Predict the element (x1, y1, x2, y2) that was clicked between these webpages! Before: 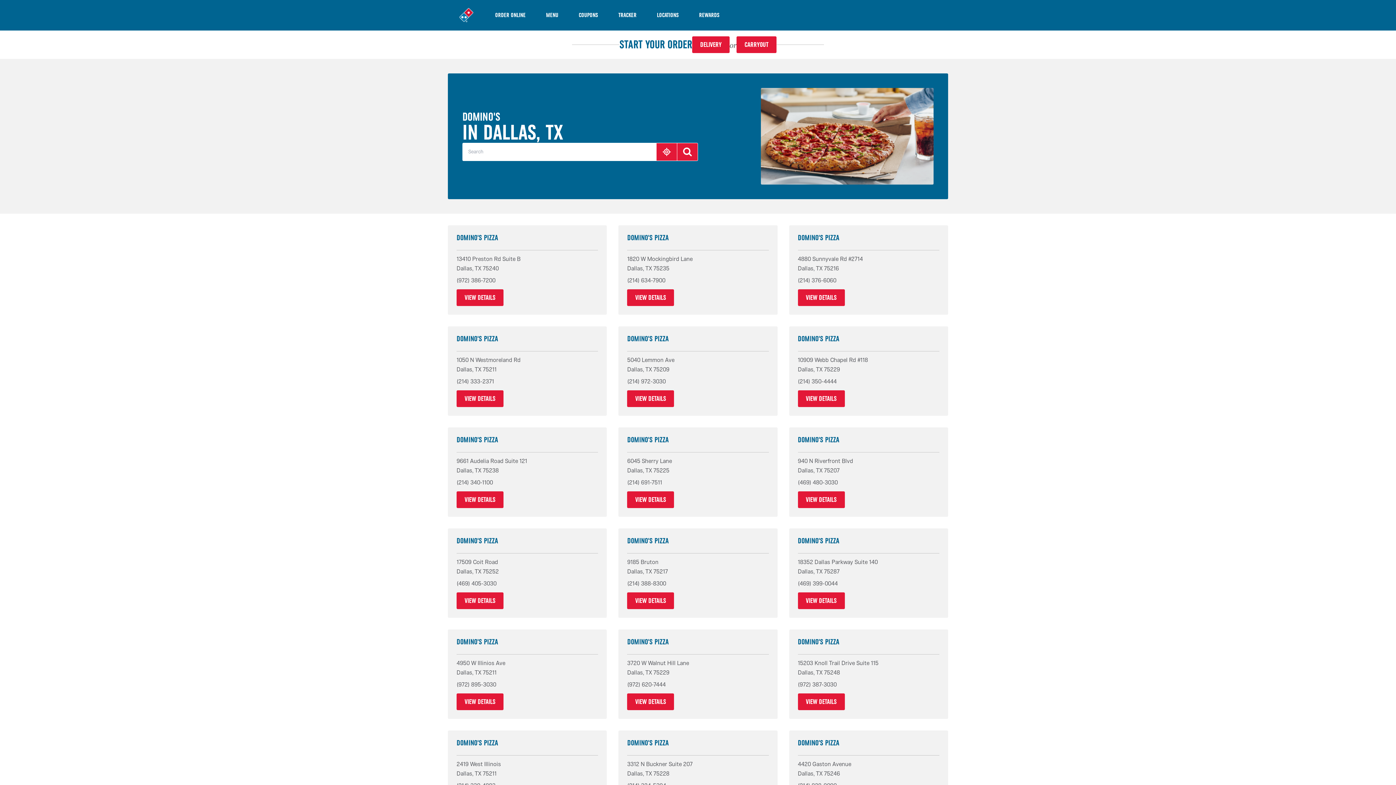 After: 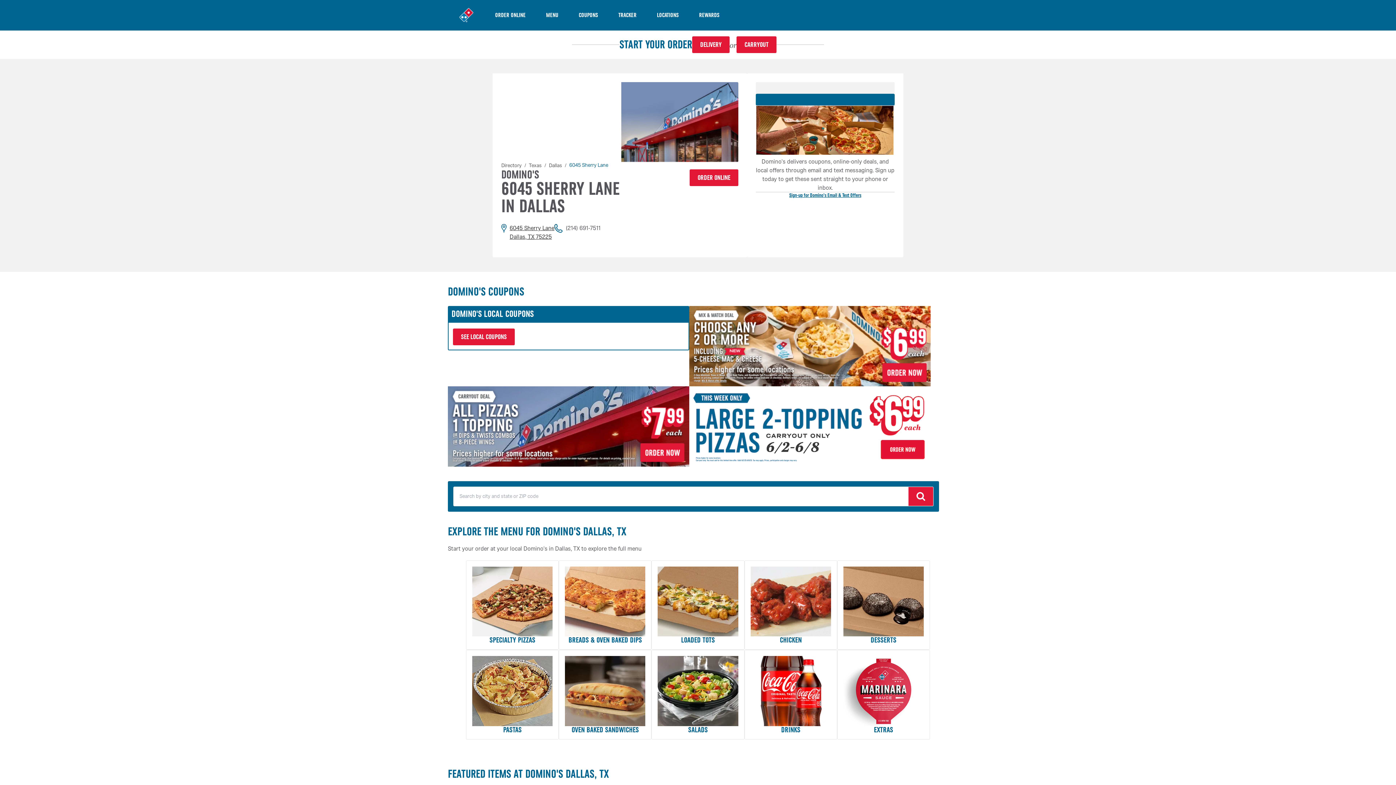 Action: label: VIEW DETAILS bbox: (627, 491, 674, 508)